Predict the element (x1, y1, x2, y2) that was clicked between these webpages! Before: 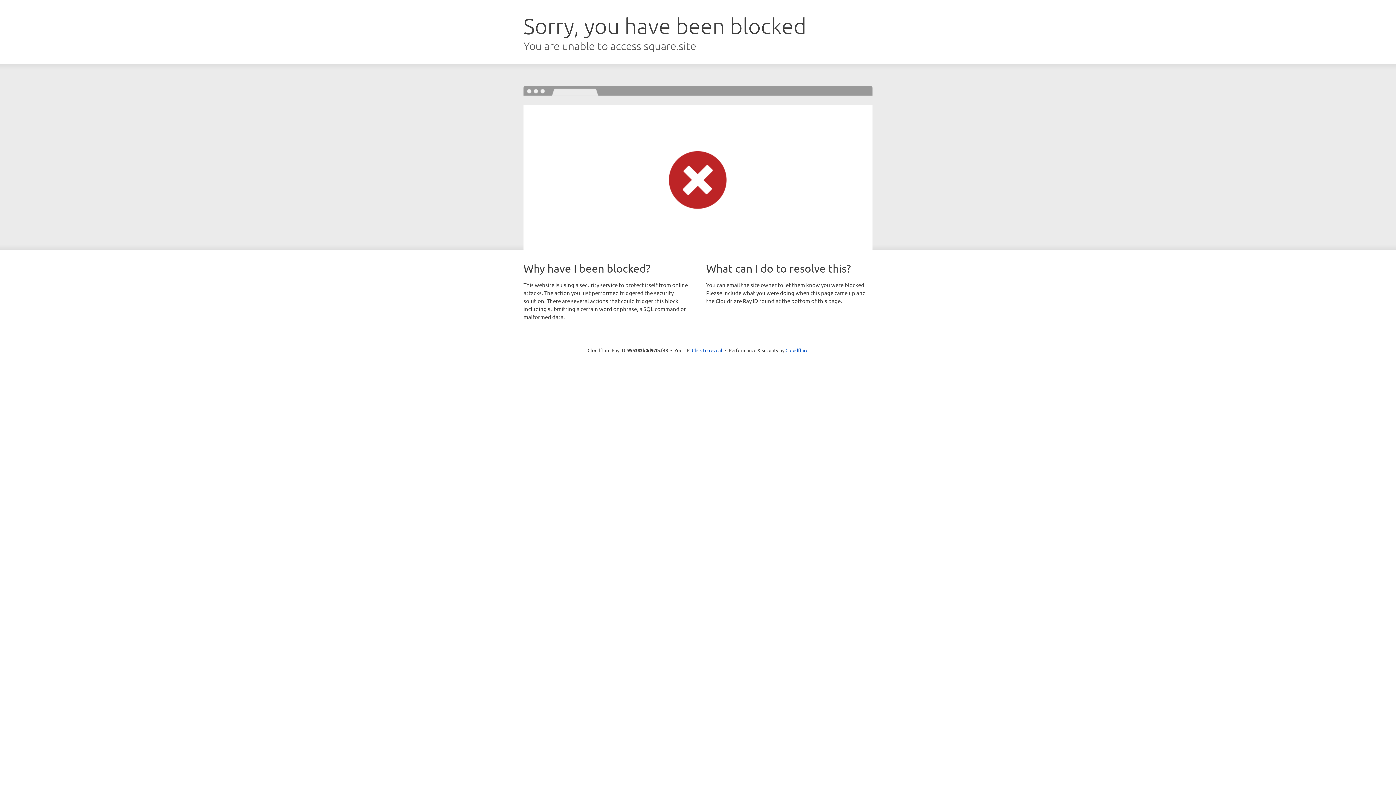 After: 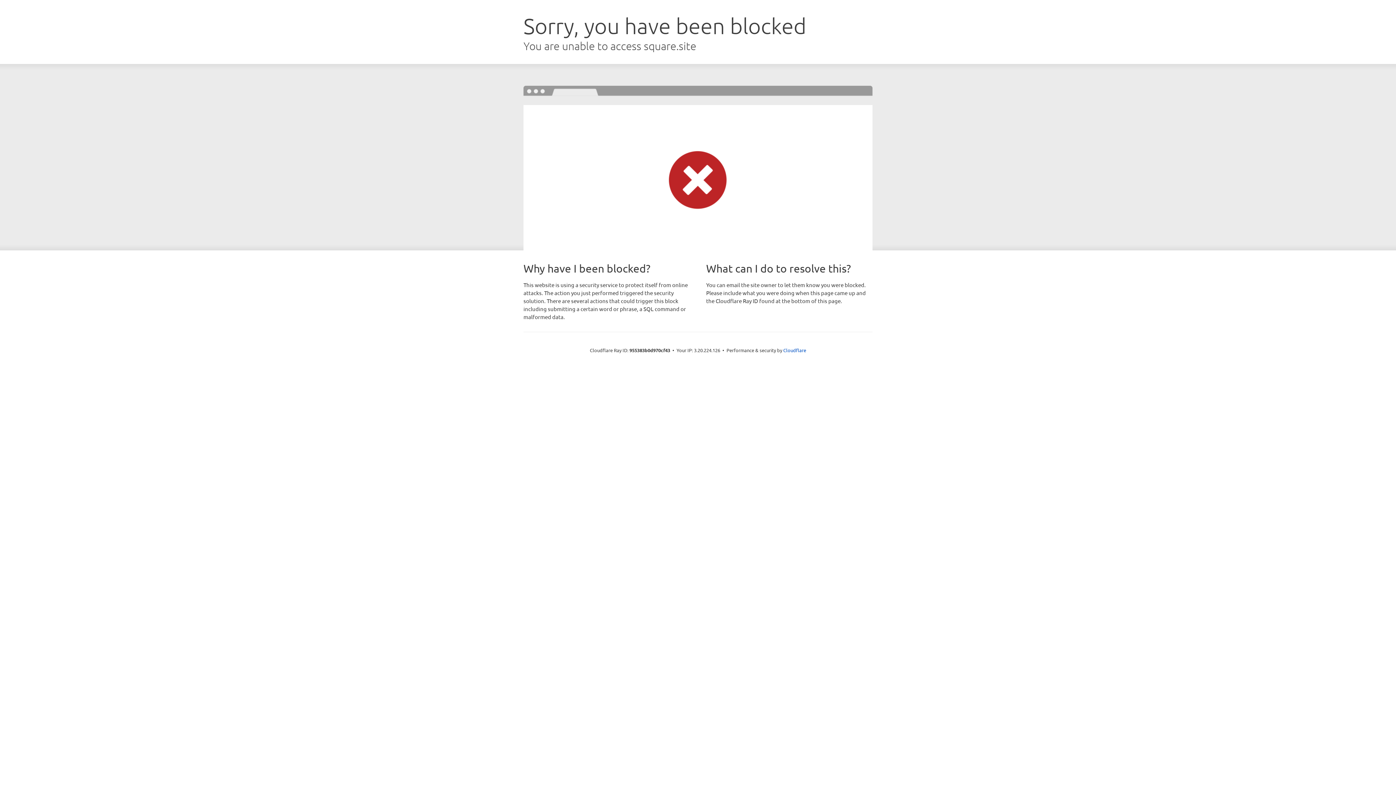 Action: label: Click to reveal bbox: (692, 346, 722, 353)